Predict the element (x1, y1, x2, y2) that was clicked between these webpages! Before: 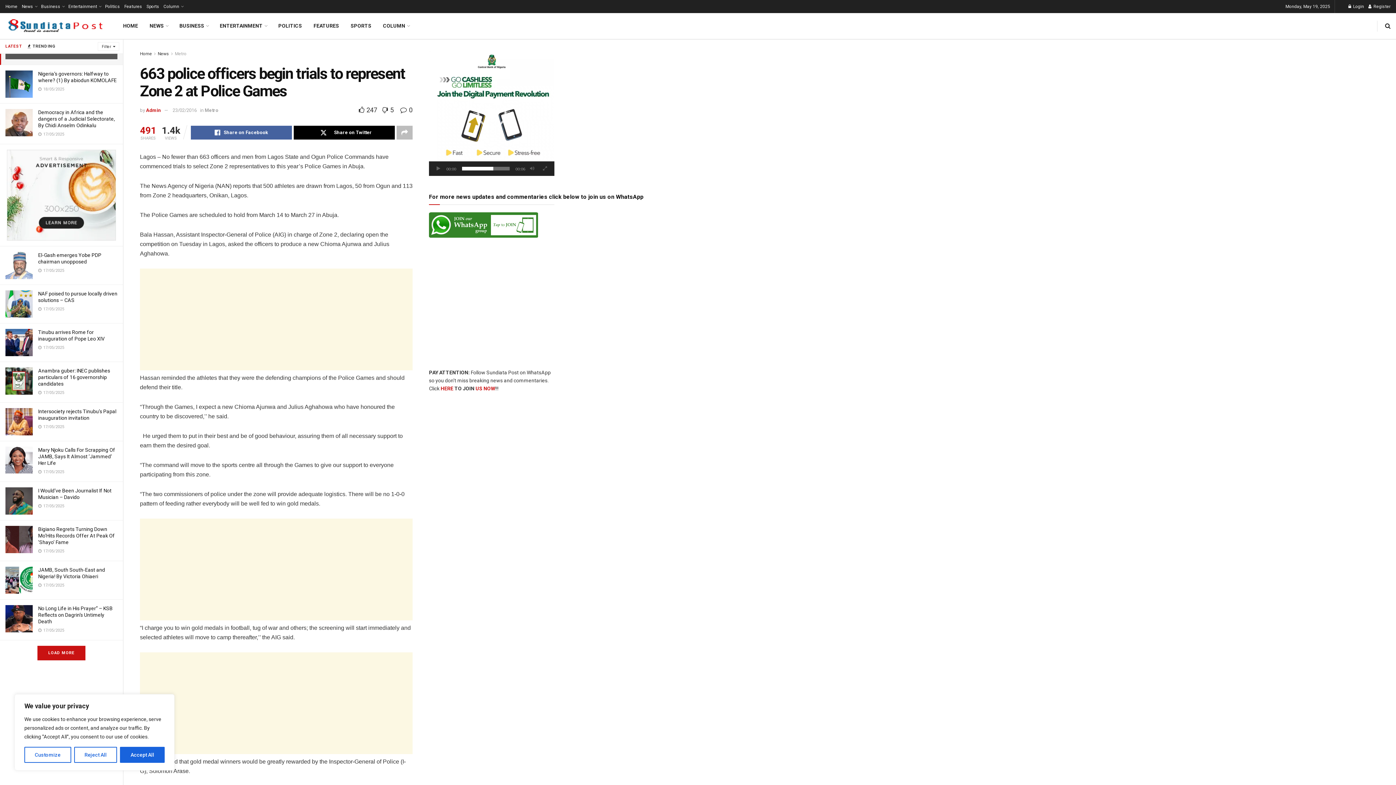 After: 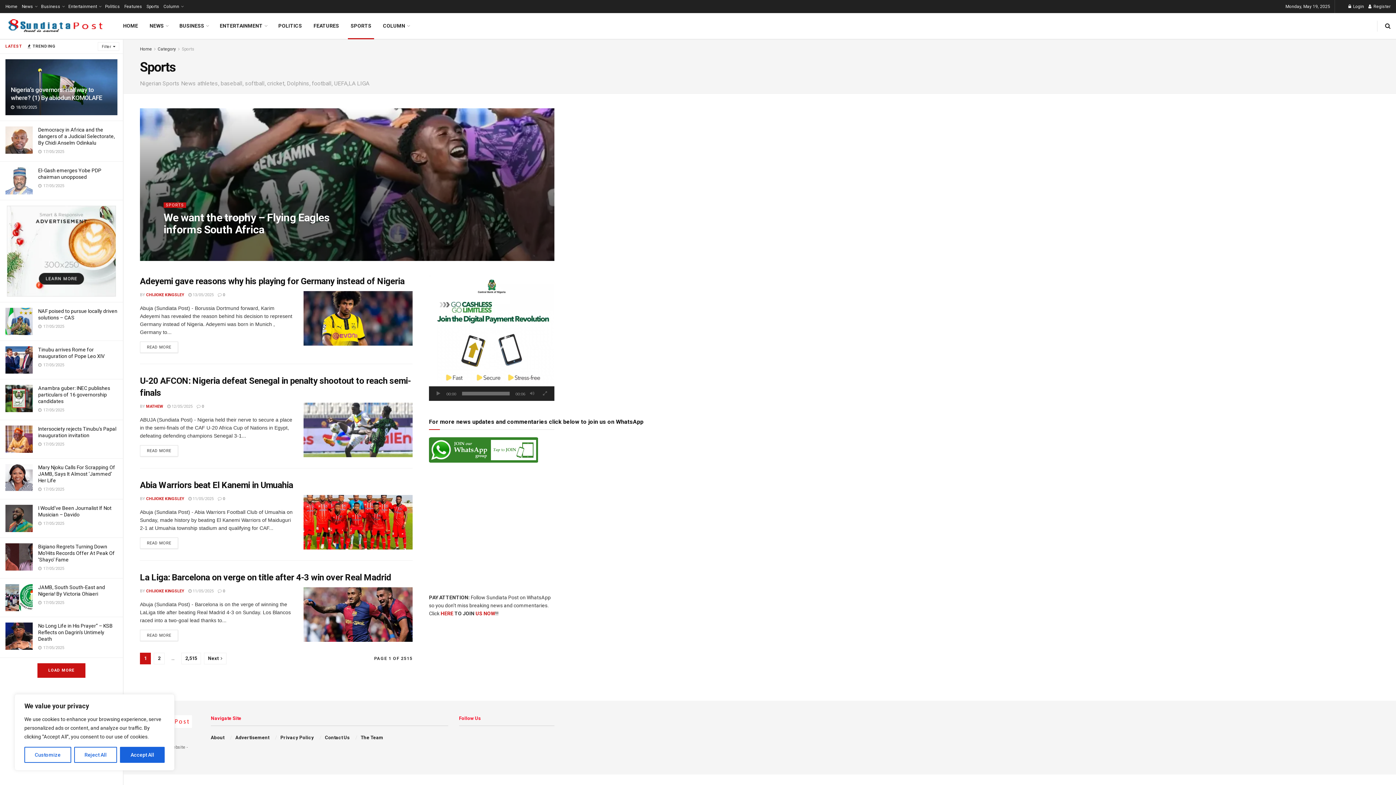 Action: bbox: (146, 0, 159, 13) label: Sports